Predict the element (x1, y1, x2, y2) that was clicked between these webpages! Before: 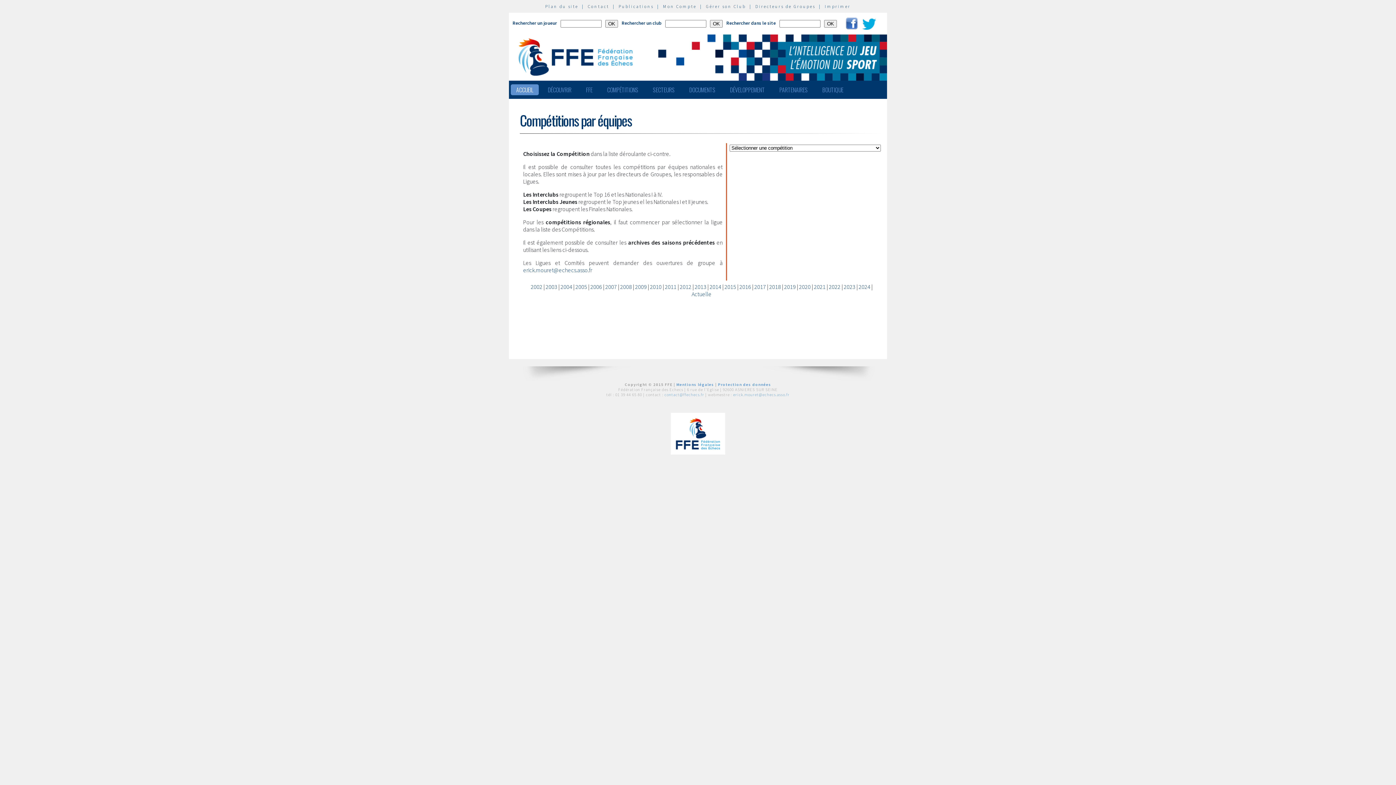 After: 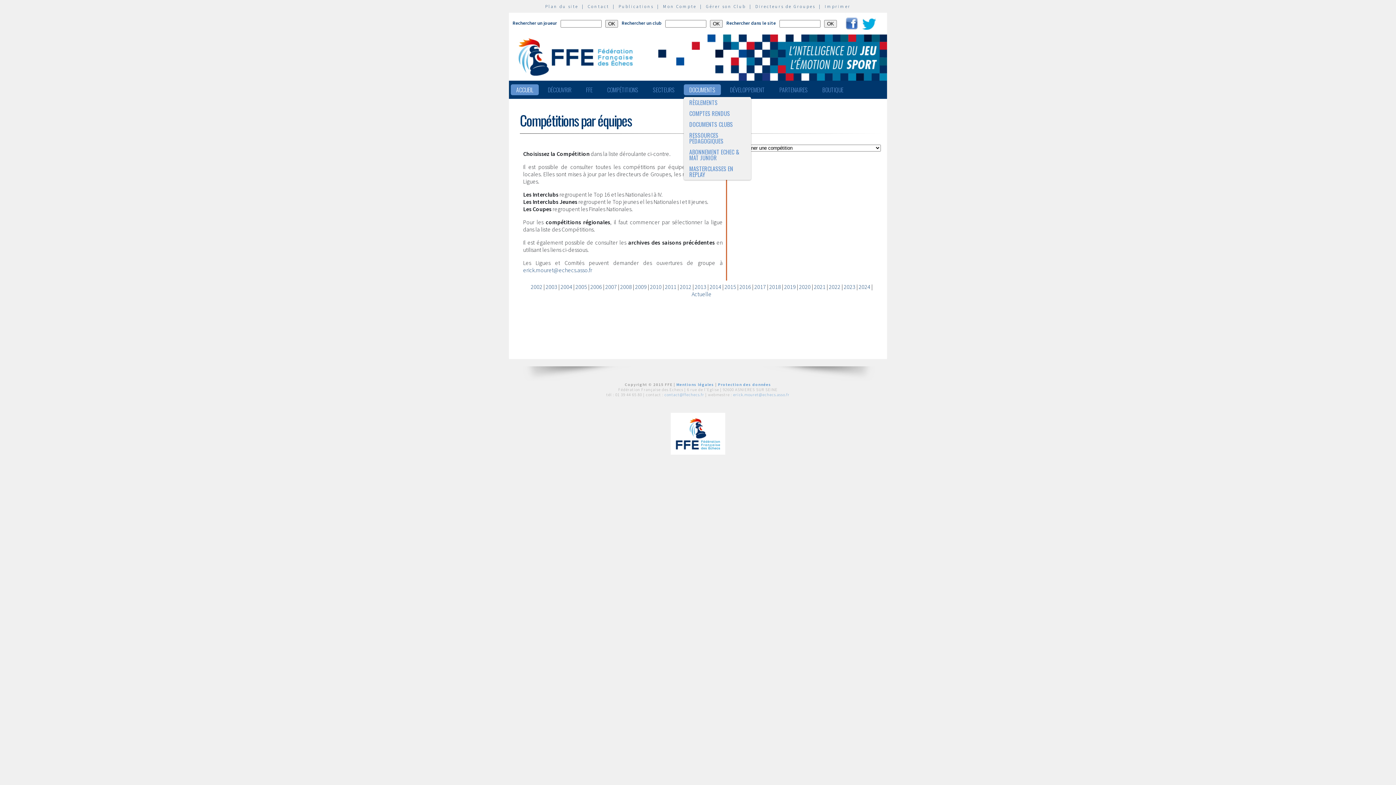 Action: bbox: (684, 84, 721, 95) label: DOCUMENTS